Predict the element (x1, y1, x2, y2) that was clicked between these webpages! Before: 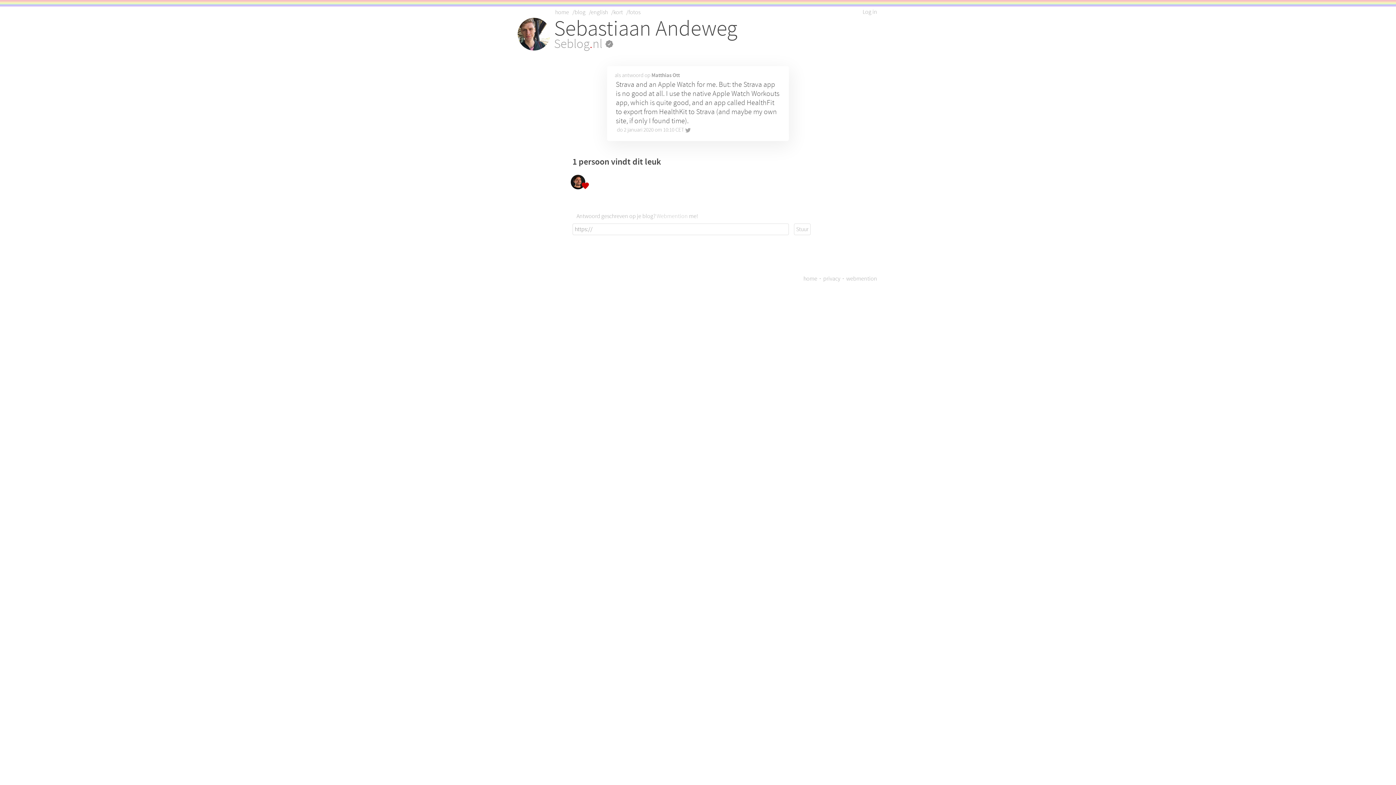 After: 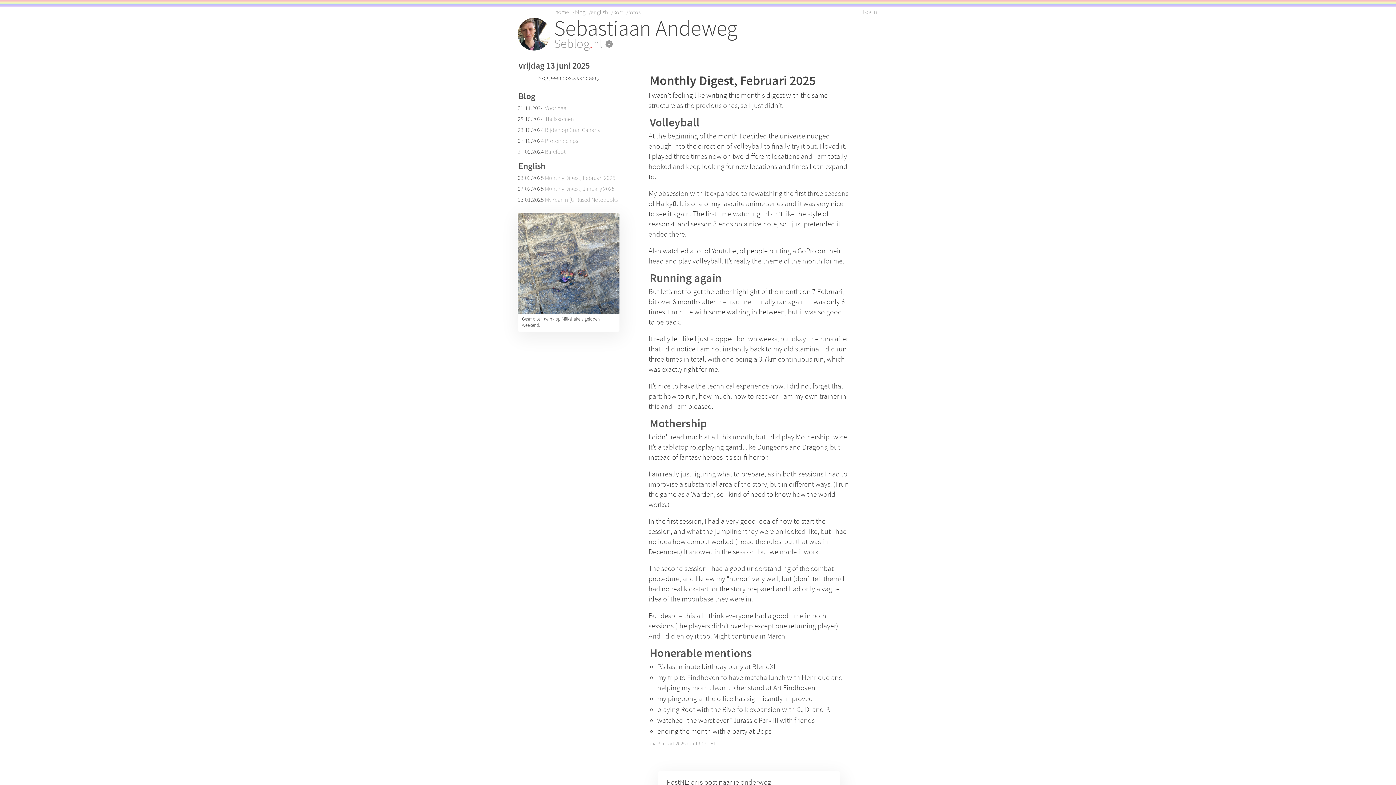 Action: label: Sebastiaan Andeweg bbox: (554, 14, 737, 42)